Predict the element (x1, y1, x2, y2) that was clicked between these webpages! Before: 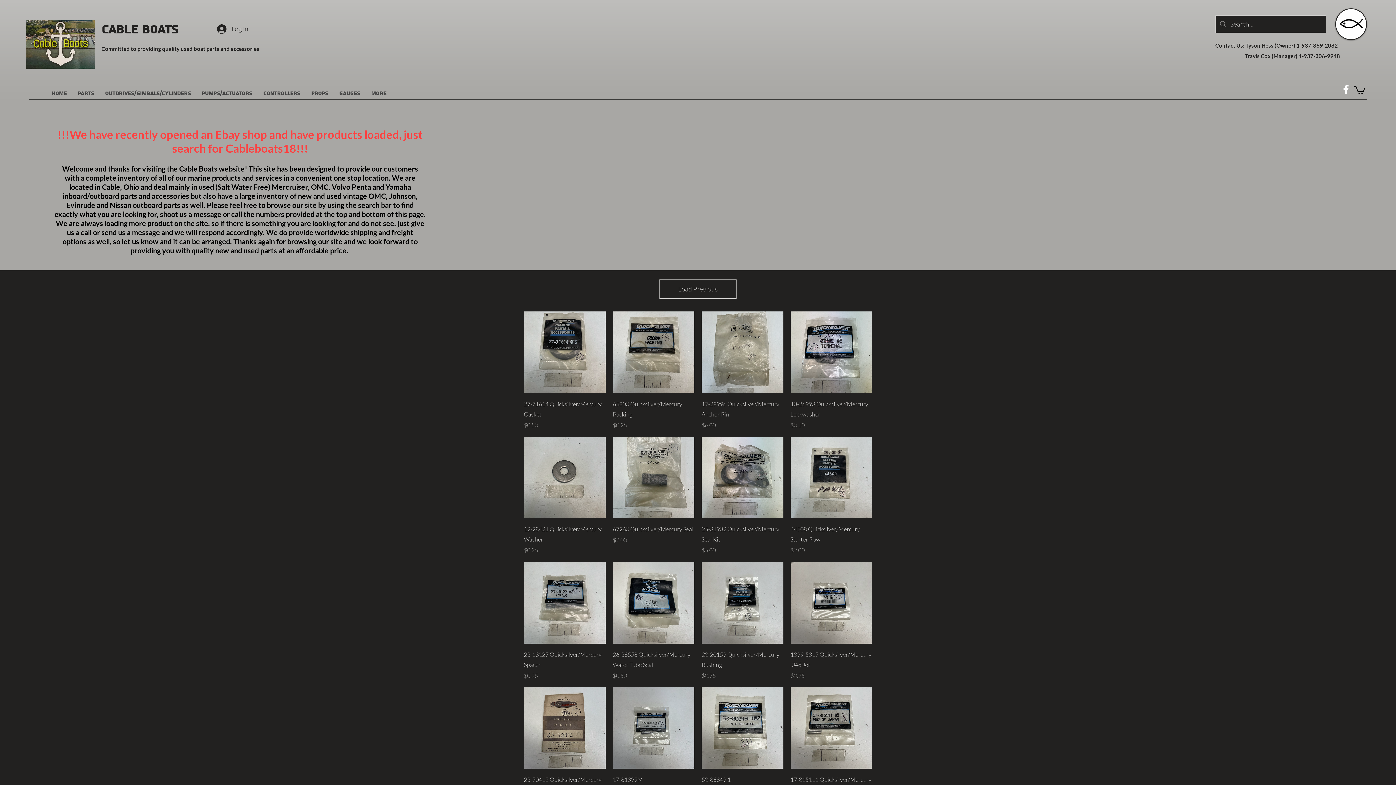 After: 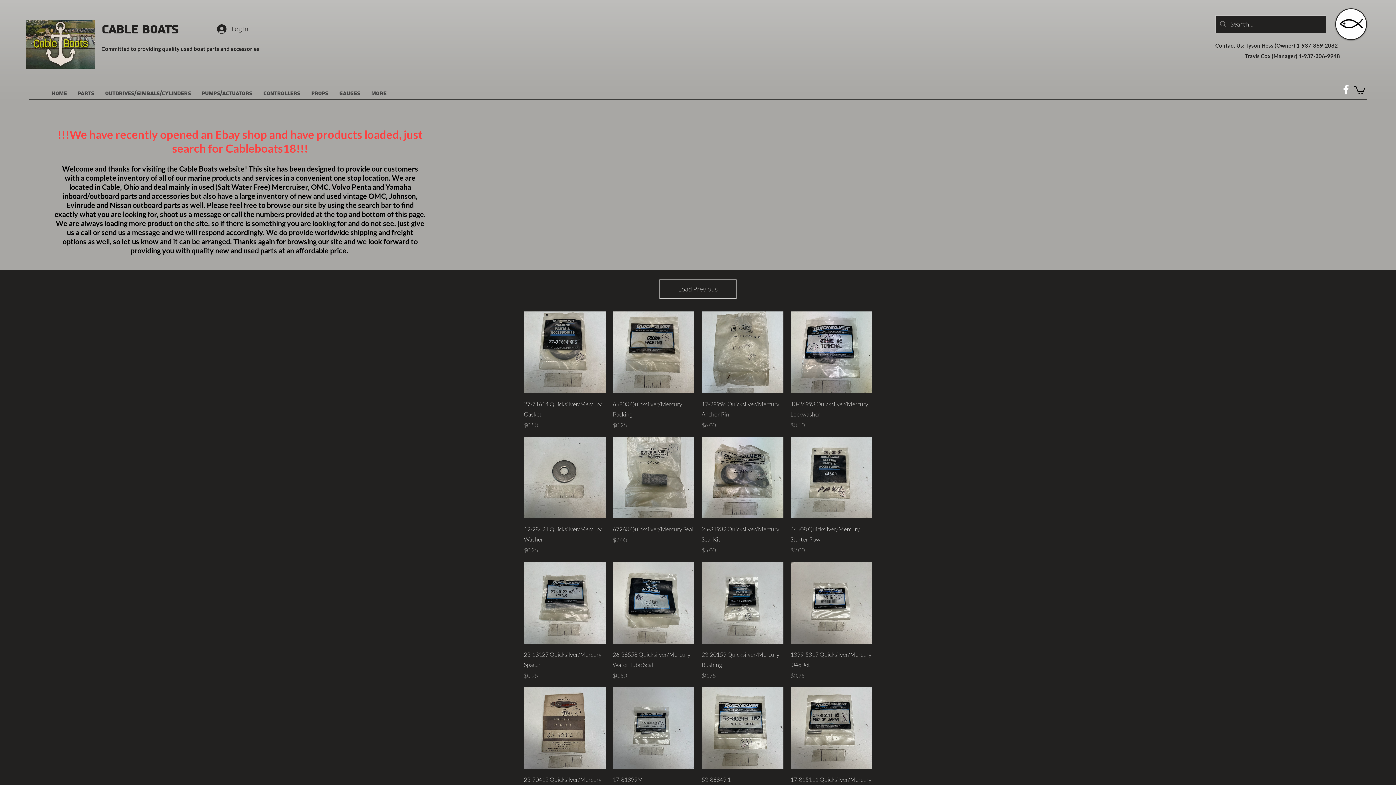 Action: label: facebook bbox: (1340, 83, 1352, 96)